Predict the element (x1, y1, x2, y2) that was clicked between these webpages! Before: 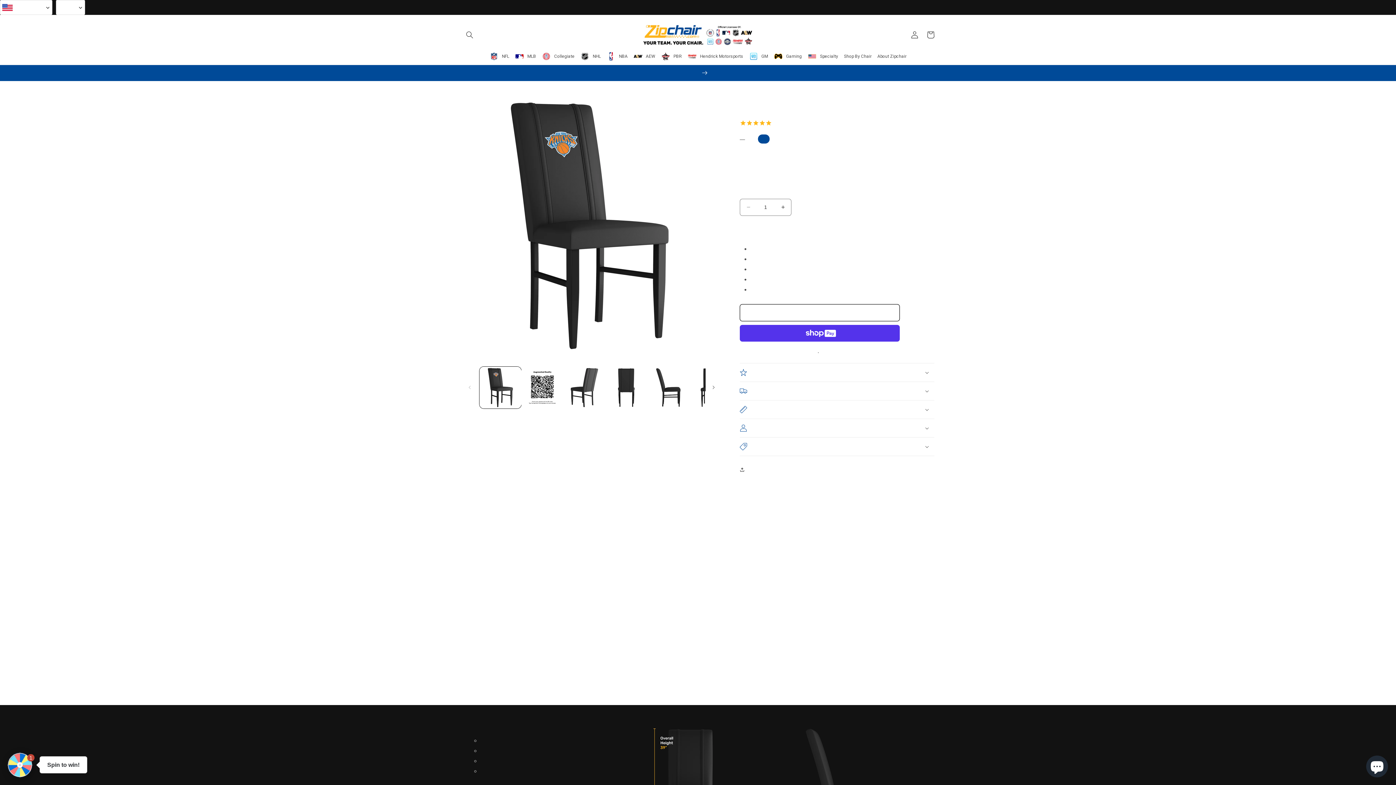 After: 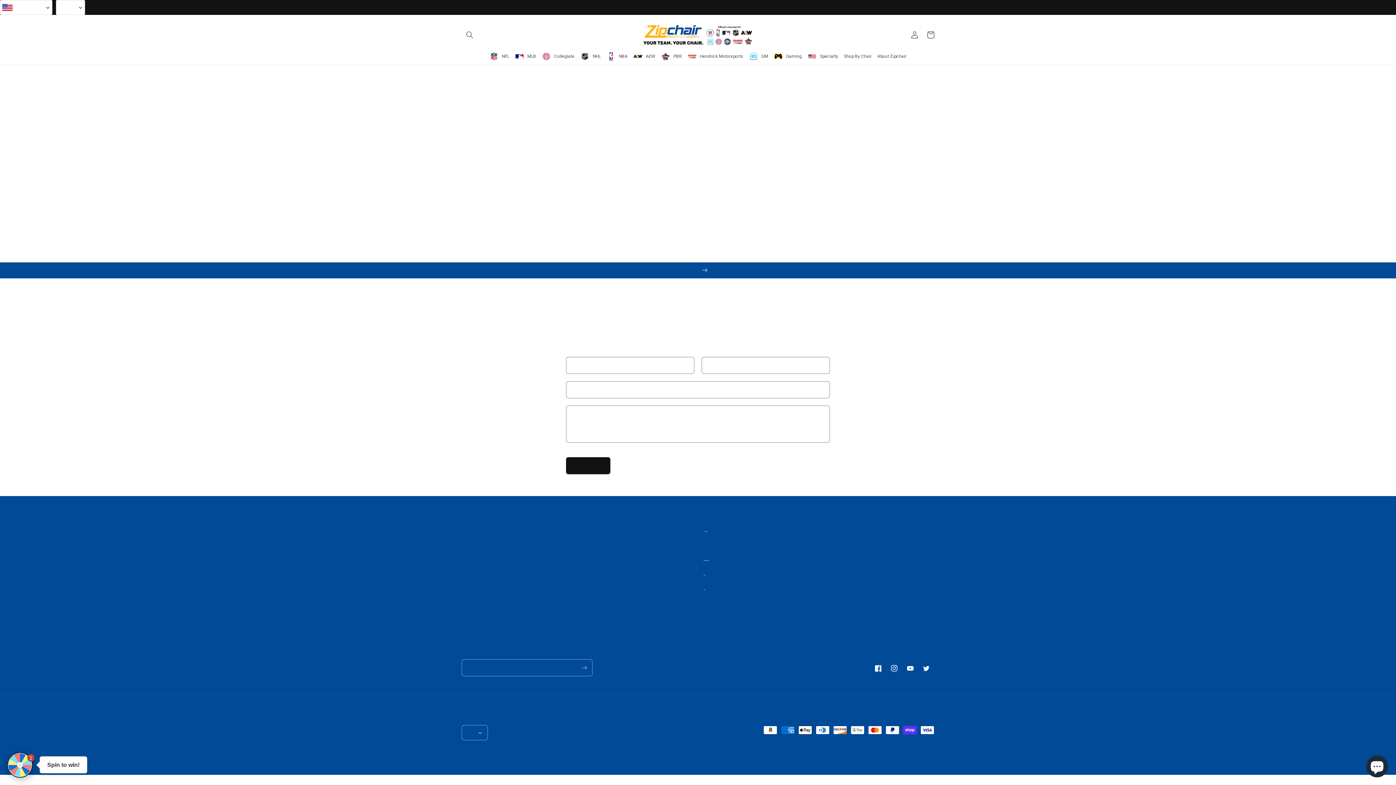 Action: label: Contact Us bbox: (682, 0, 692, 14)